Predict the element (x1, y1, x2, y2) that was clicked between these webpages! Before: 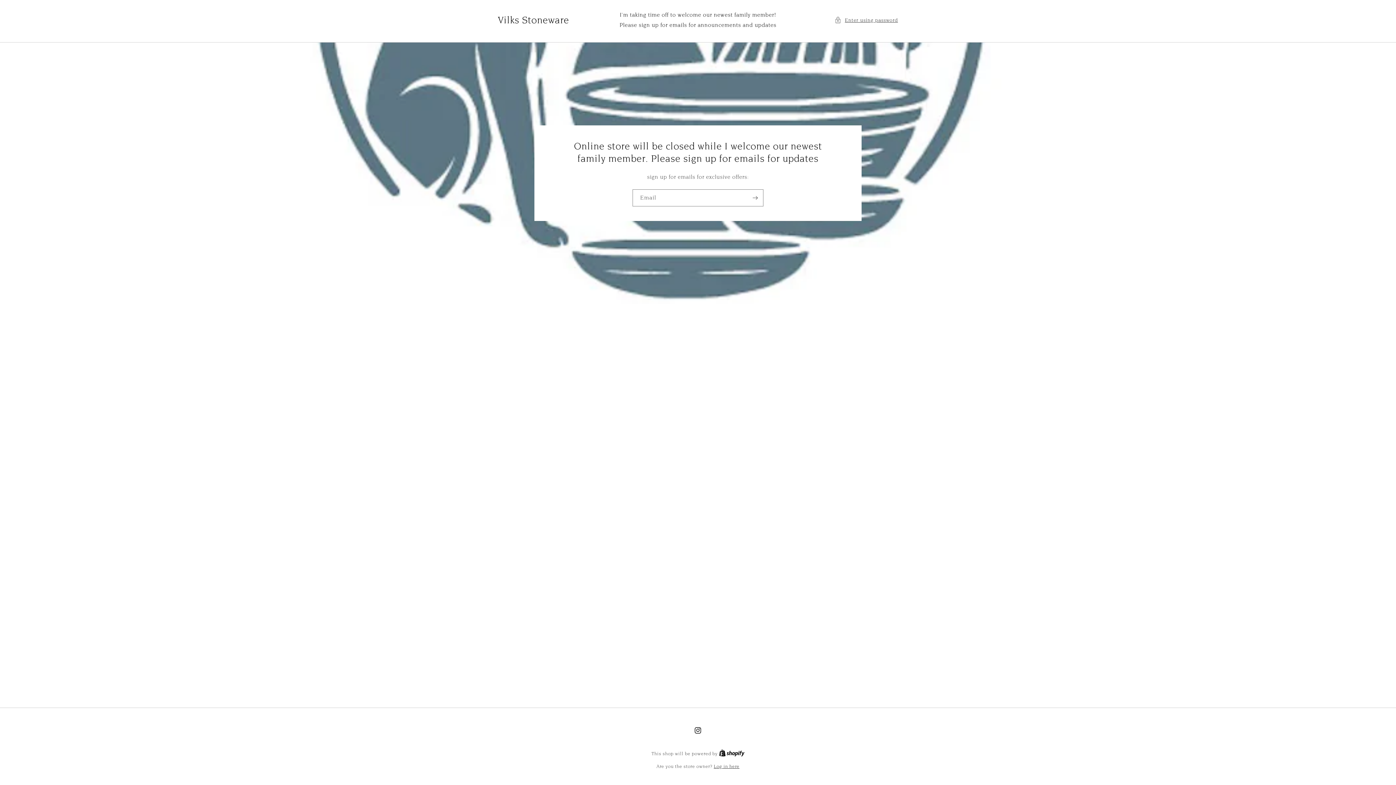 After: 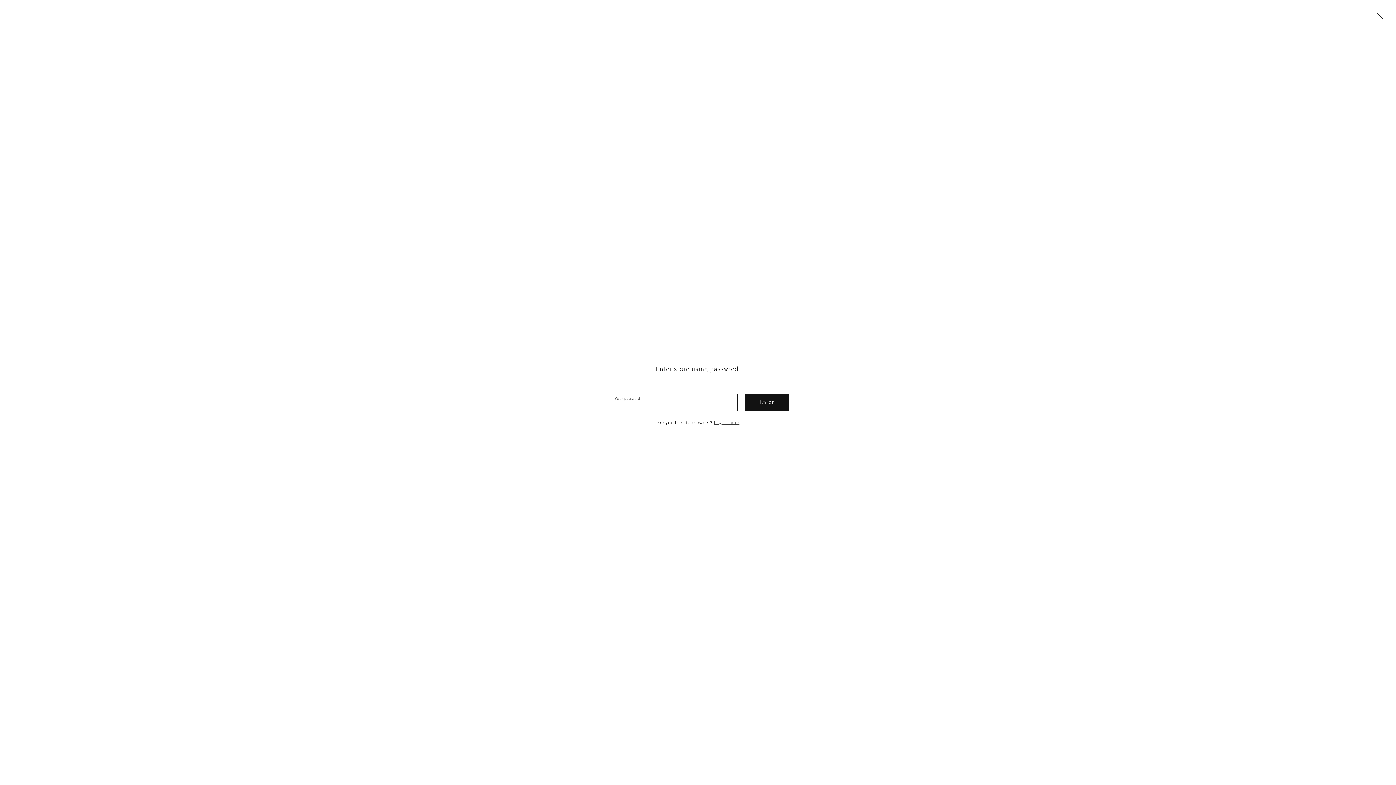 Action: label: Enter using password bbox: (834, 15, 898, 24)